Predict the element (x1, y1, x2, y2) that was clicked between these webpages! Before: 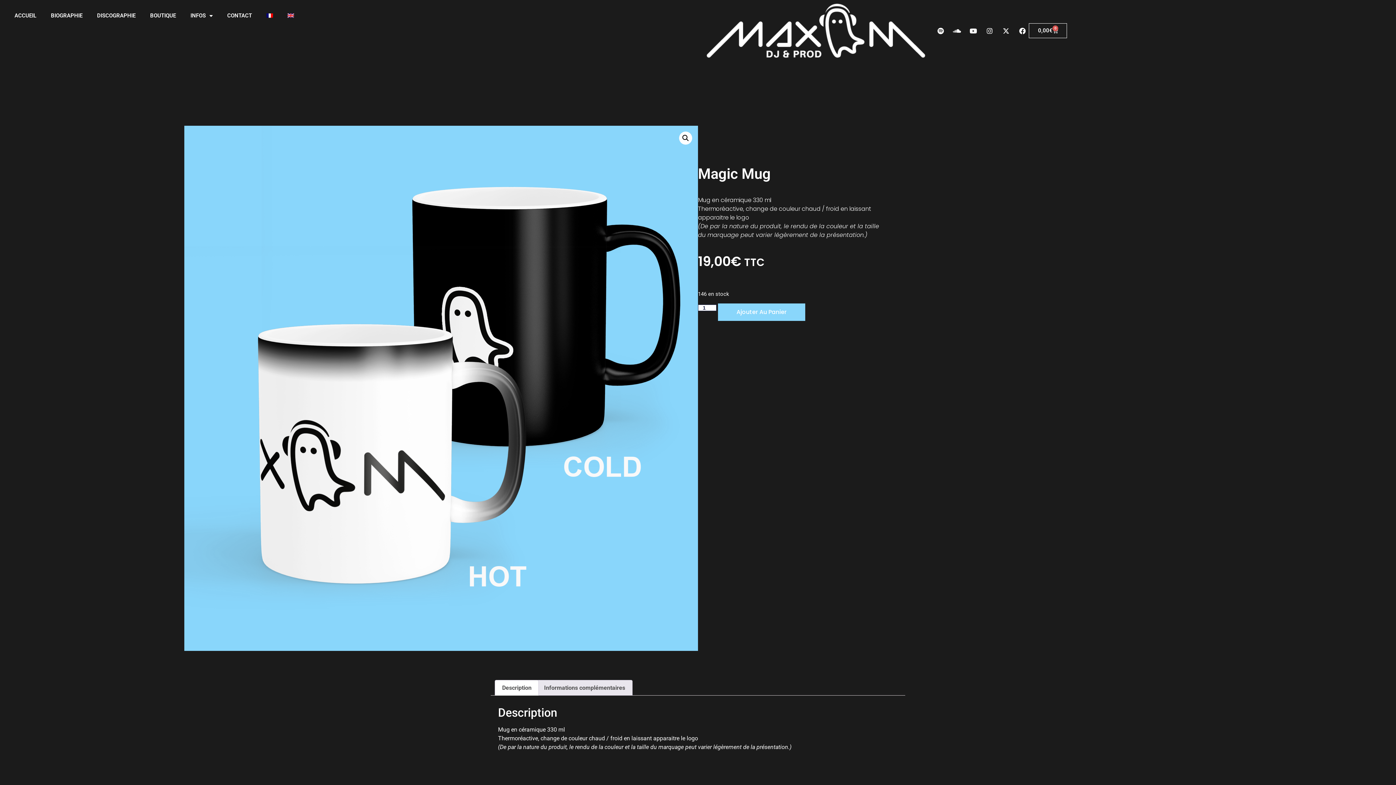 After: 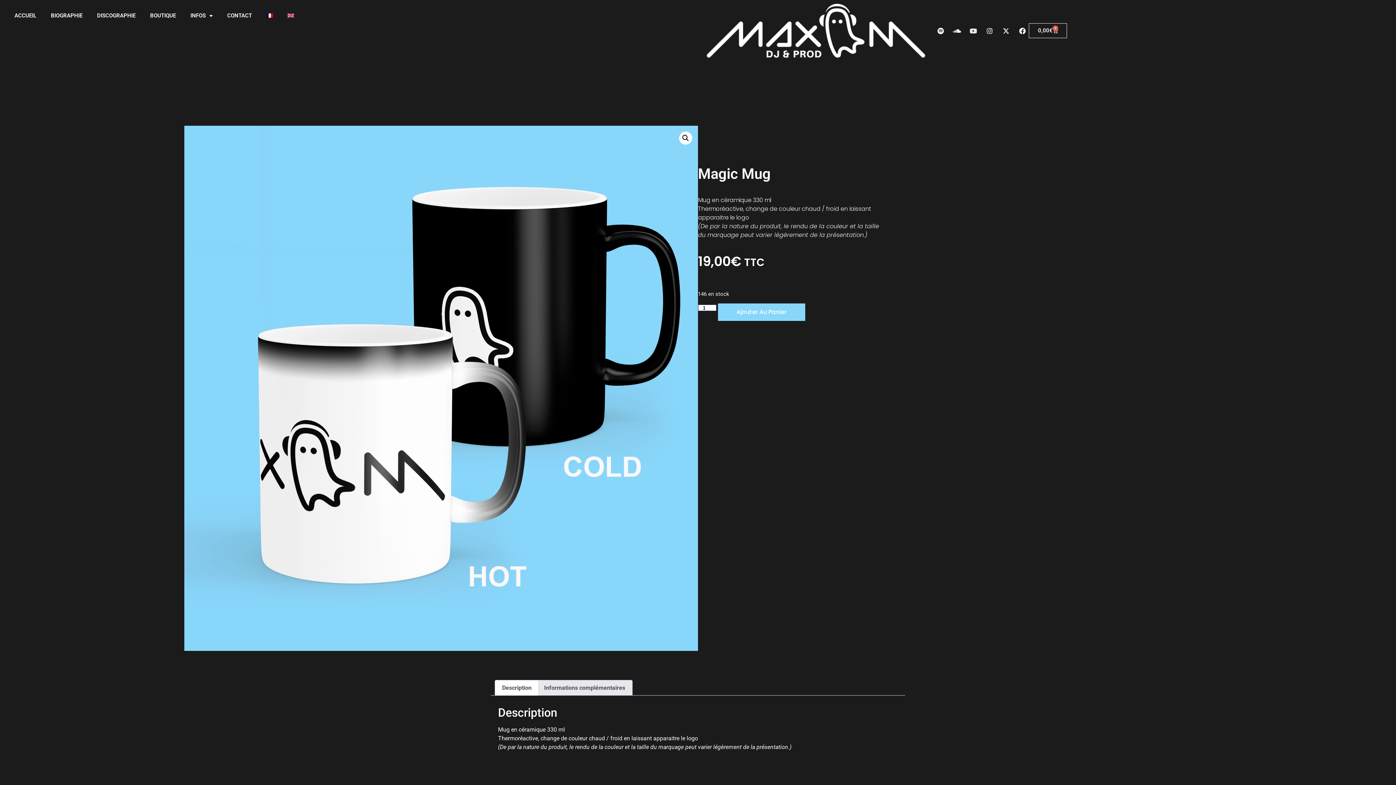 Action: bbox: (967, 24, 980, 37) label: Youtube